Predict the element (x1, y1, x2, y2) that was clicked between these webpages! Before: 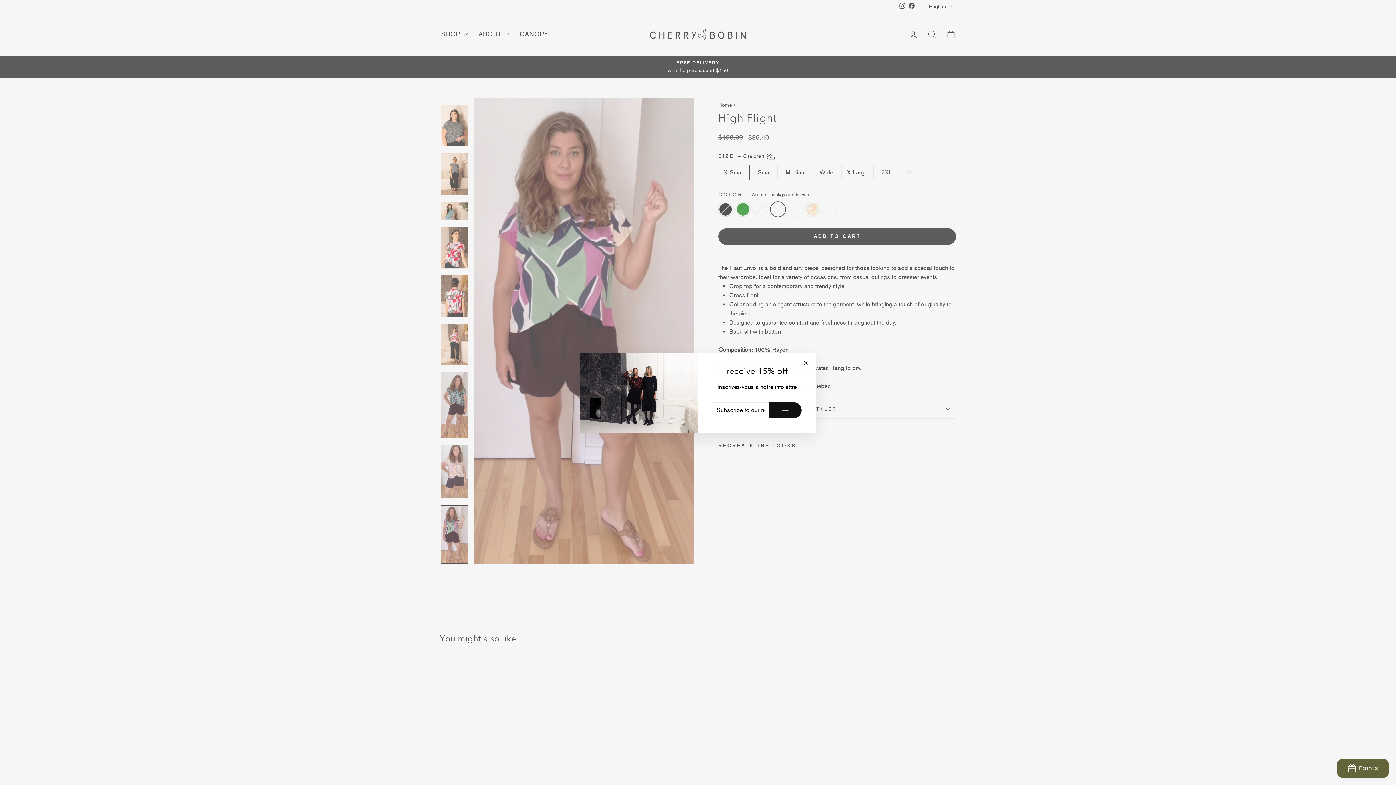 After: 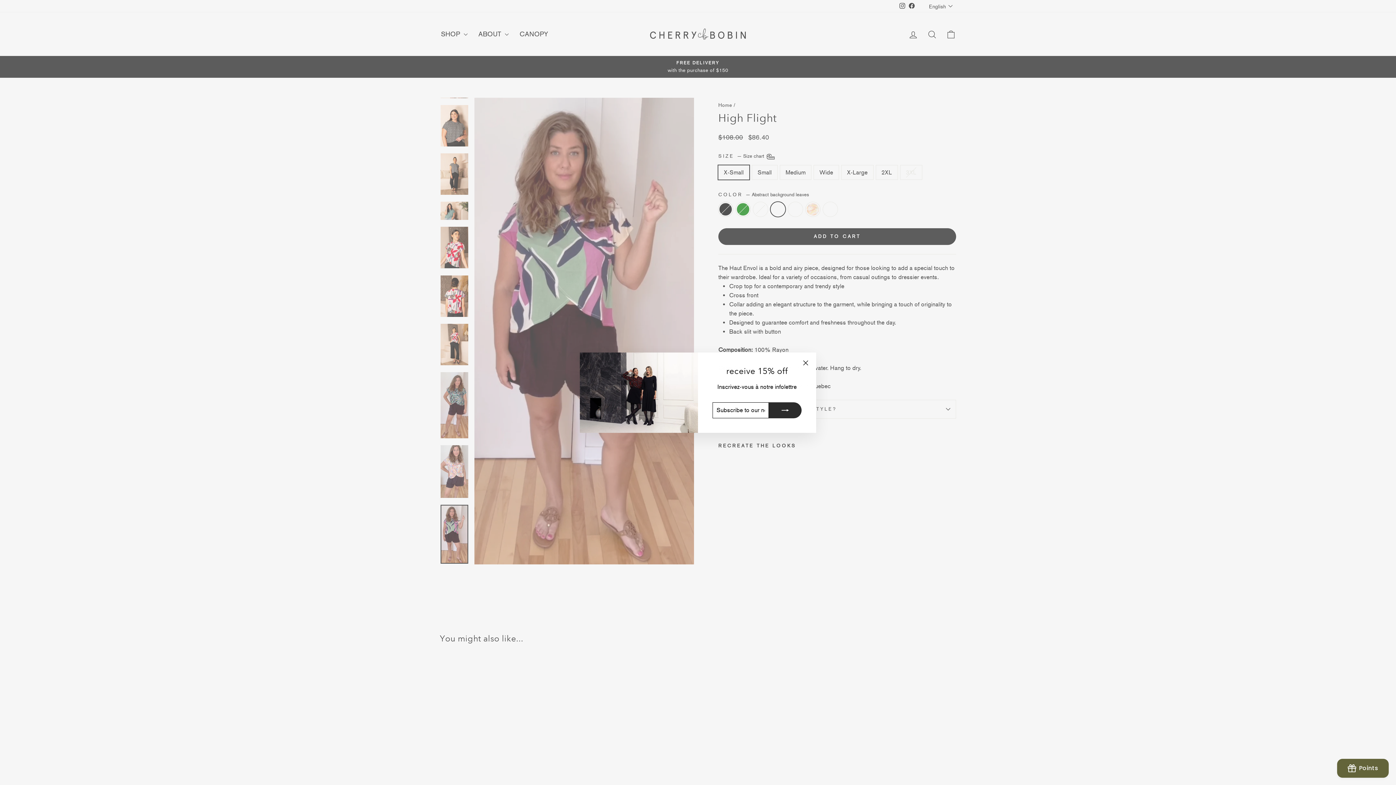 Action: bbox: (769, 402, 801, 418)